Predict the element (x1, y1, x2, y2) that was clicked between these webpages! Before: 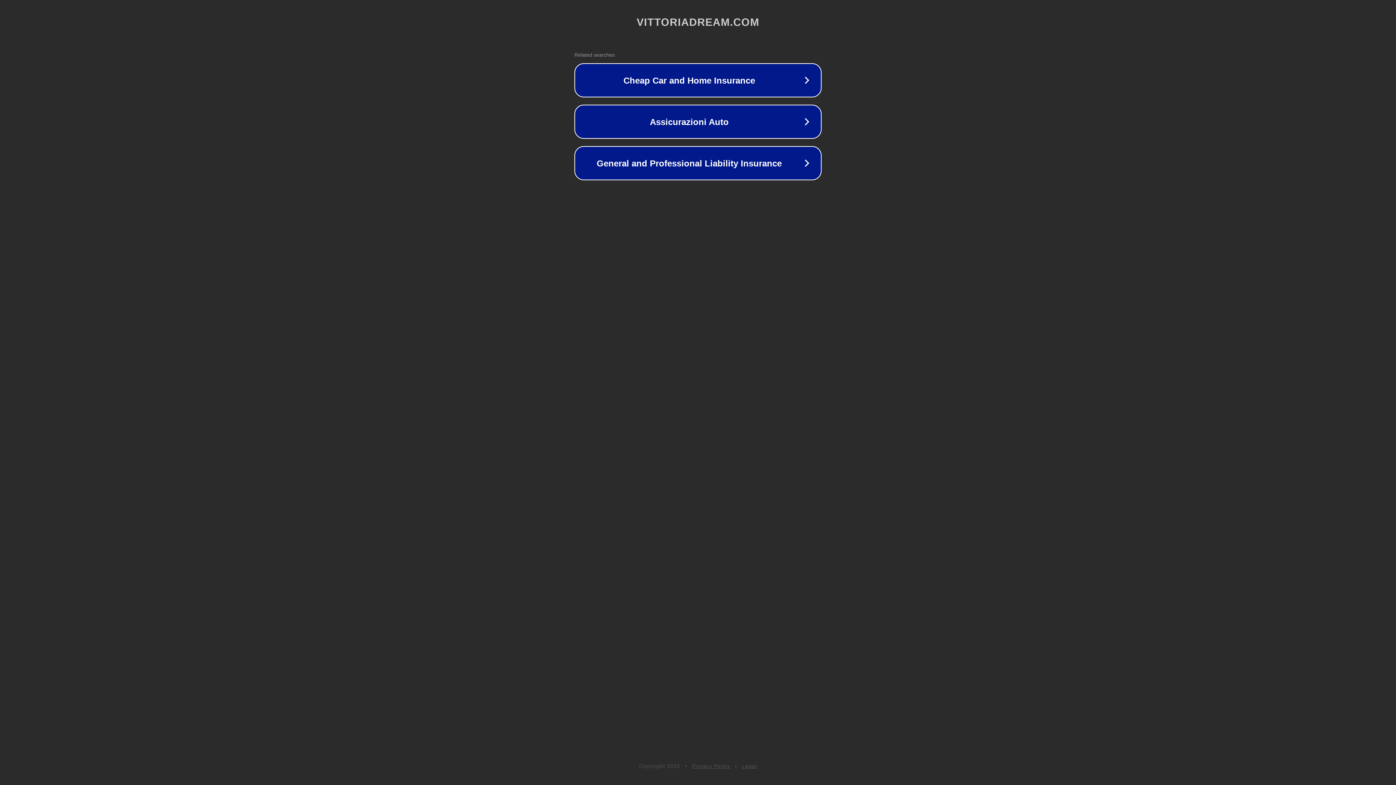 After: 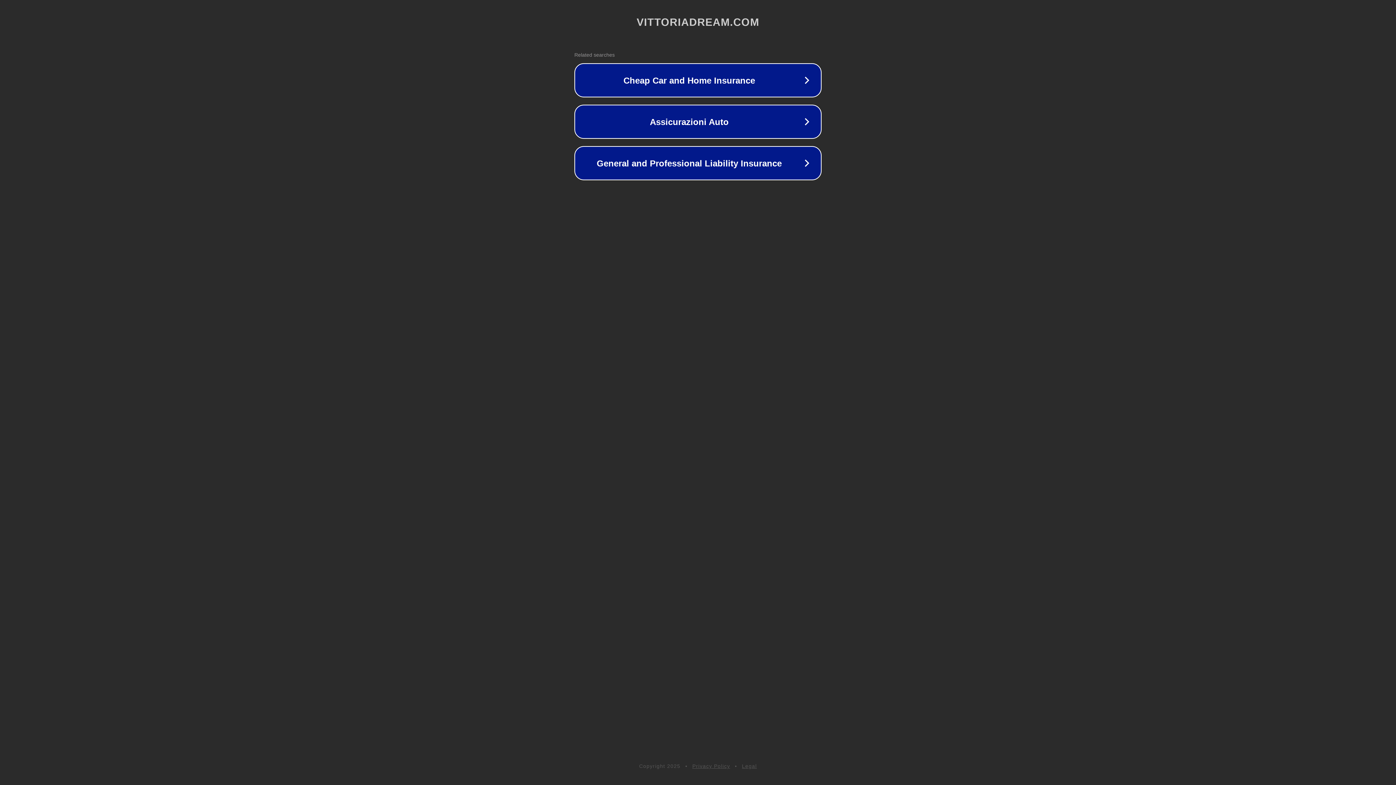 Action: bbox: (742, 763, 757, 769) label: Legal